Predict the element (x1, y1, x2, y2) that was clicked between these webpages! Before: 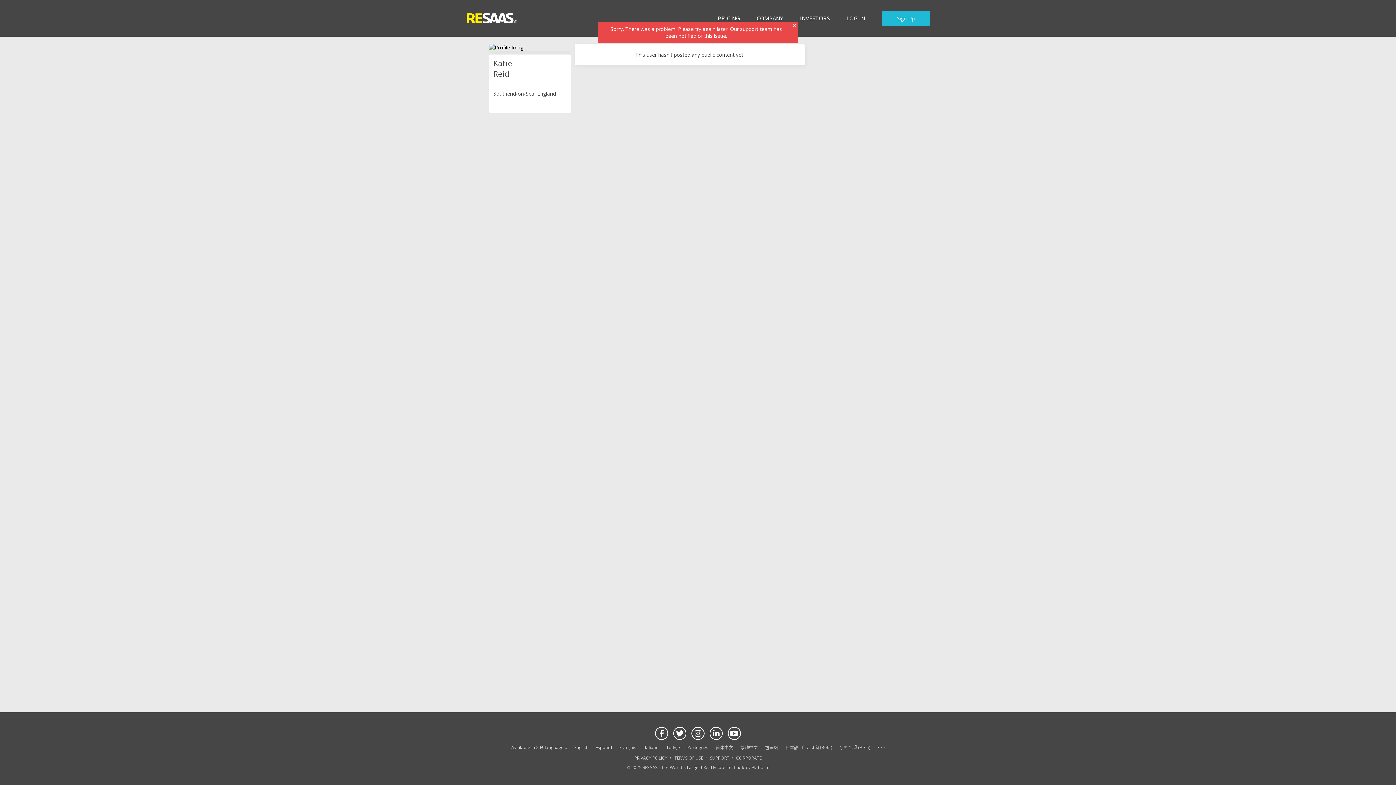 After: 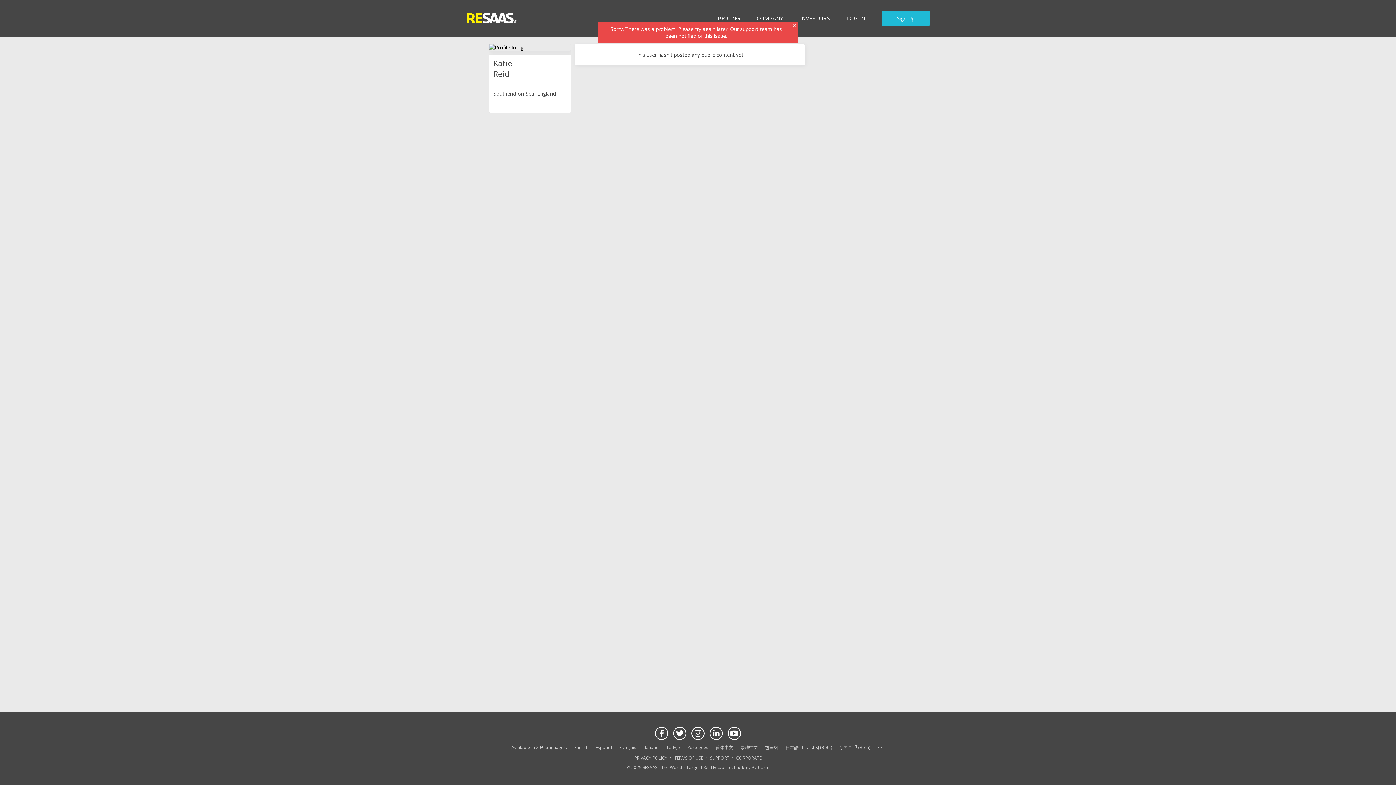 Action: bbox: (574, 744, 588, 750) label: English